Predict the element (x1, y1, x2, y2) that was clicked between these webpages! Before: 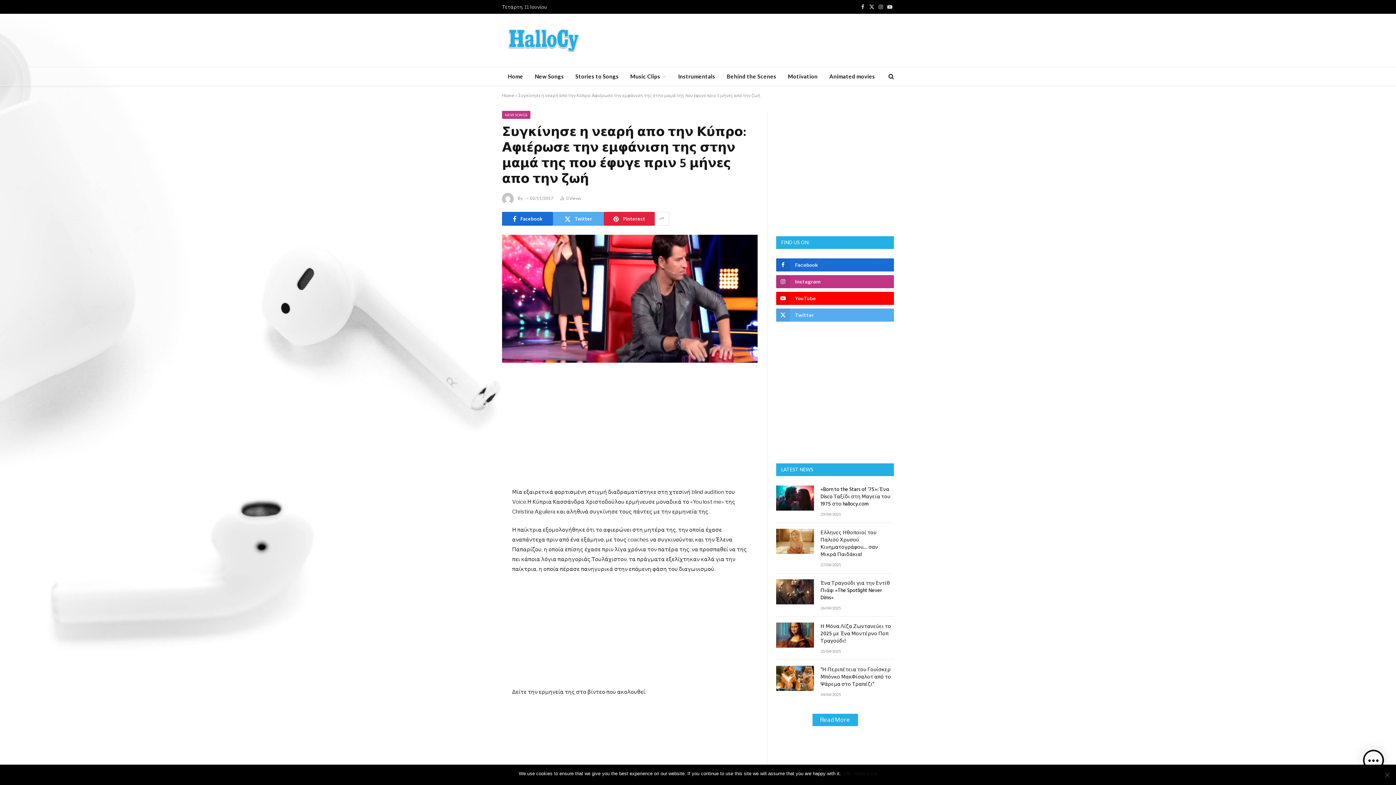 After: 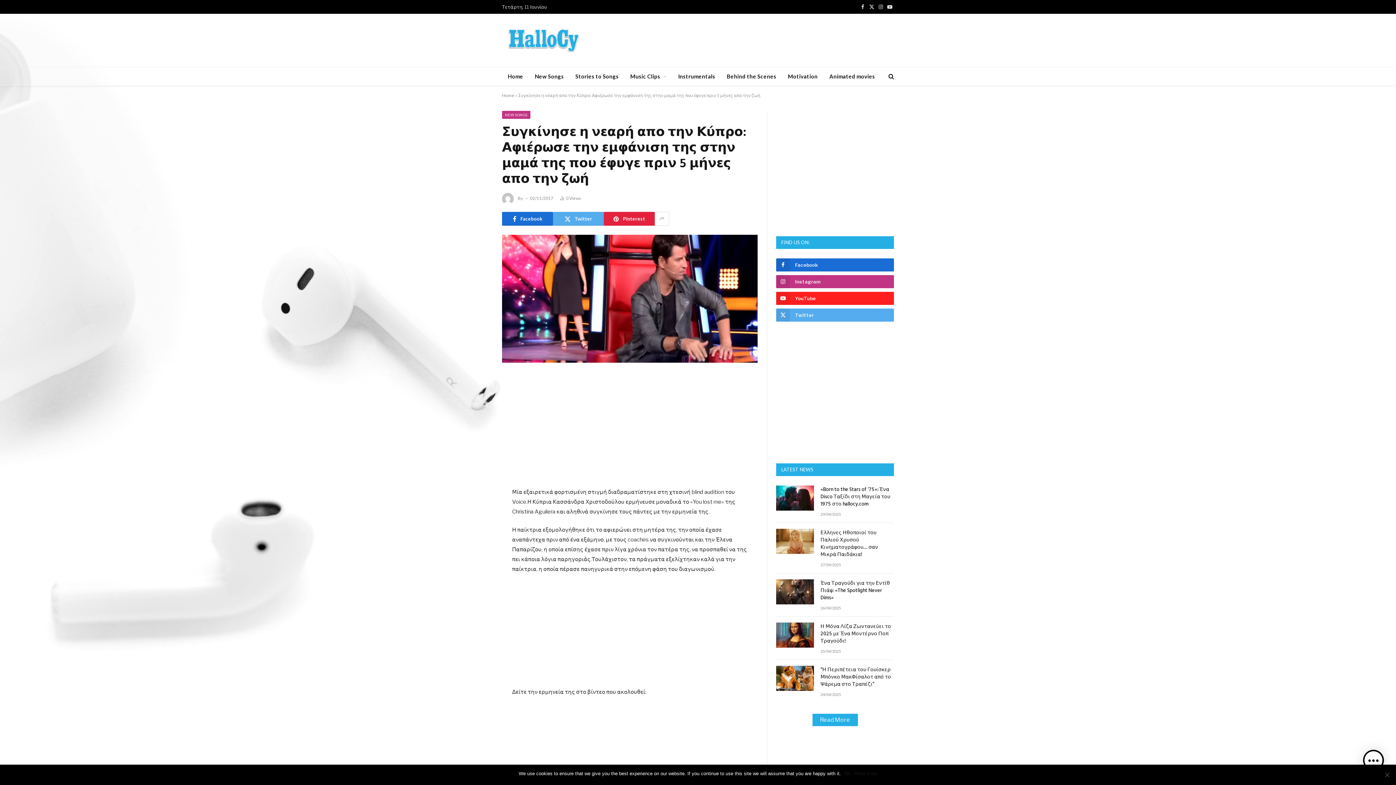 Action: bbox: (776, 292, 894, 305) label: YouTube